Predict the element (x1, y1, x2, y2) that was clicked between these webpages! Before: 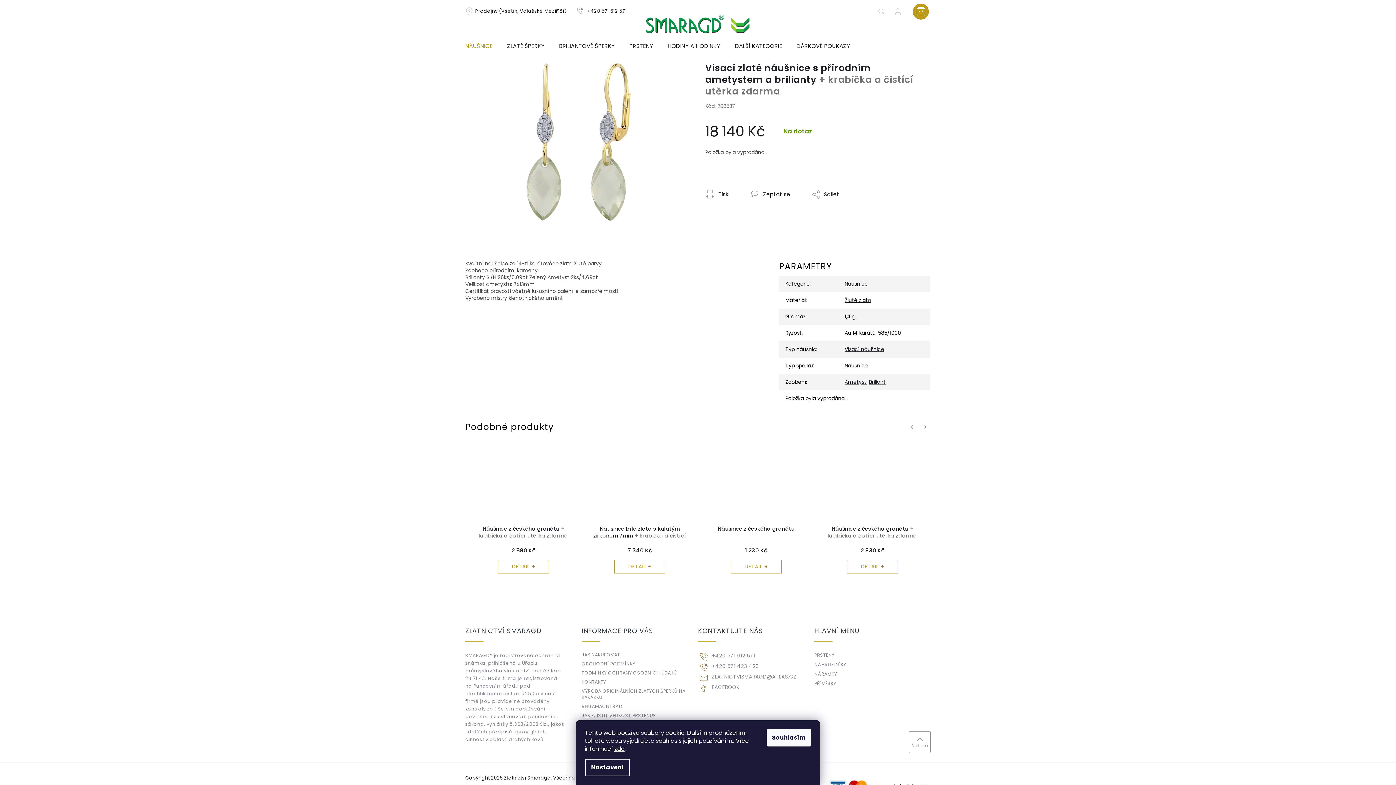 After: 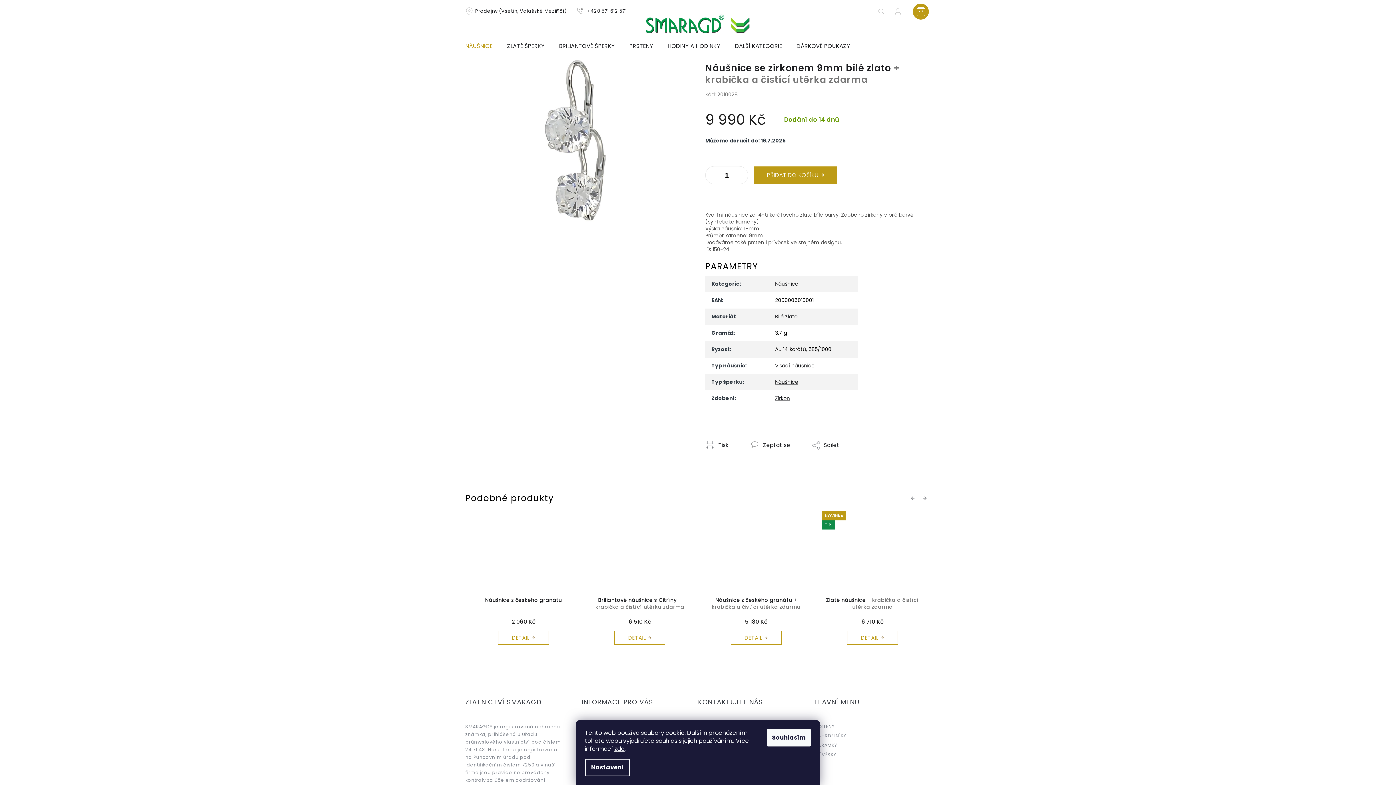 Action: label: Náušnice se zirkonem 9mm bílé zlato + krabička a čistící utěrka zdarma bbox: (589, 525, 690, 540)